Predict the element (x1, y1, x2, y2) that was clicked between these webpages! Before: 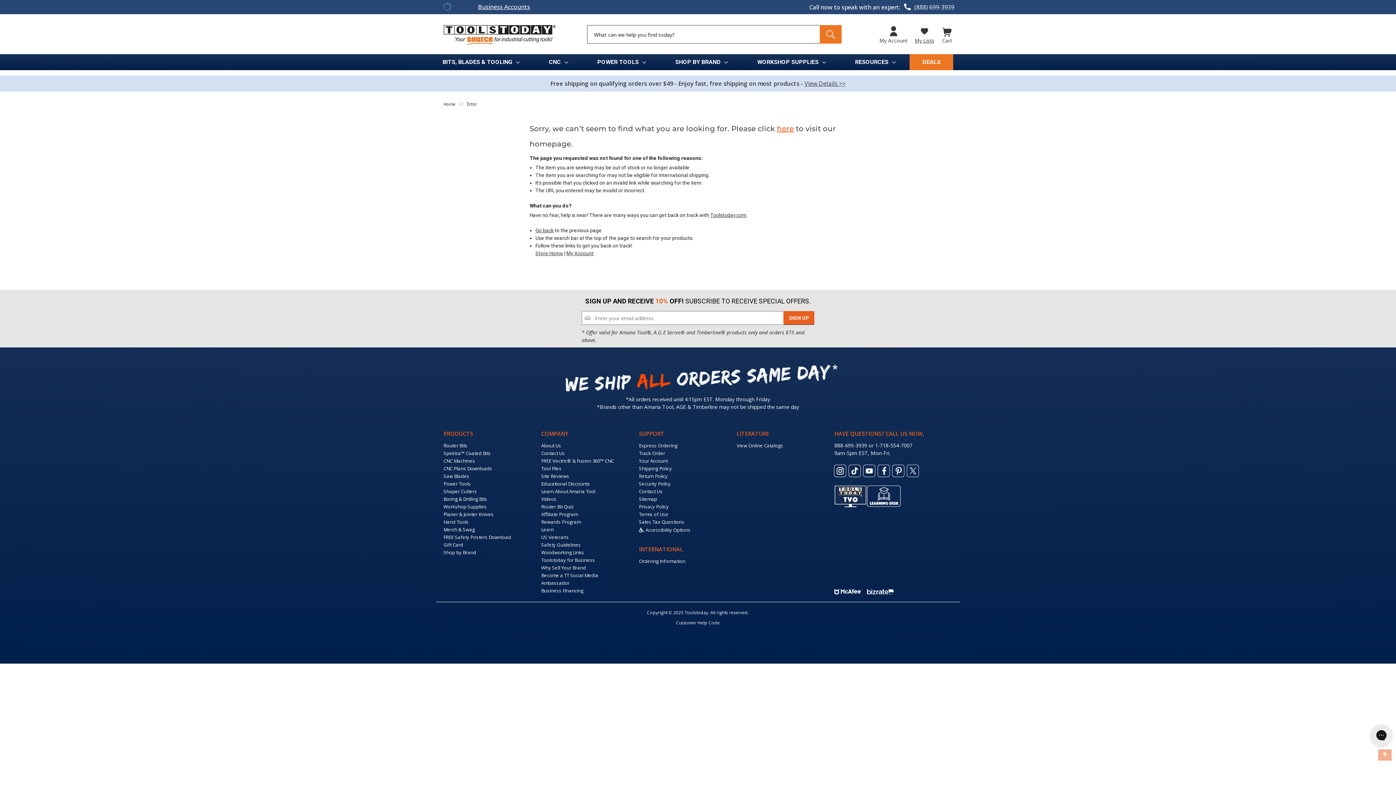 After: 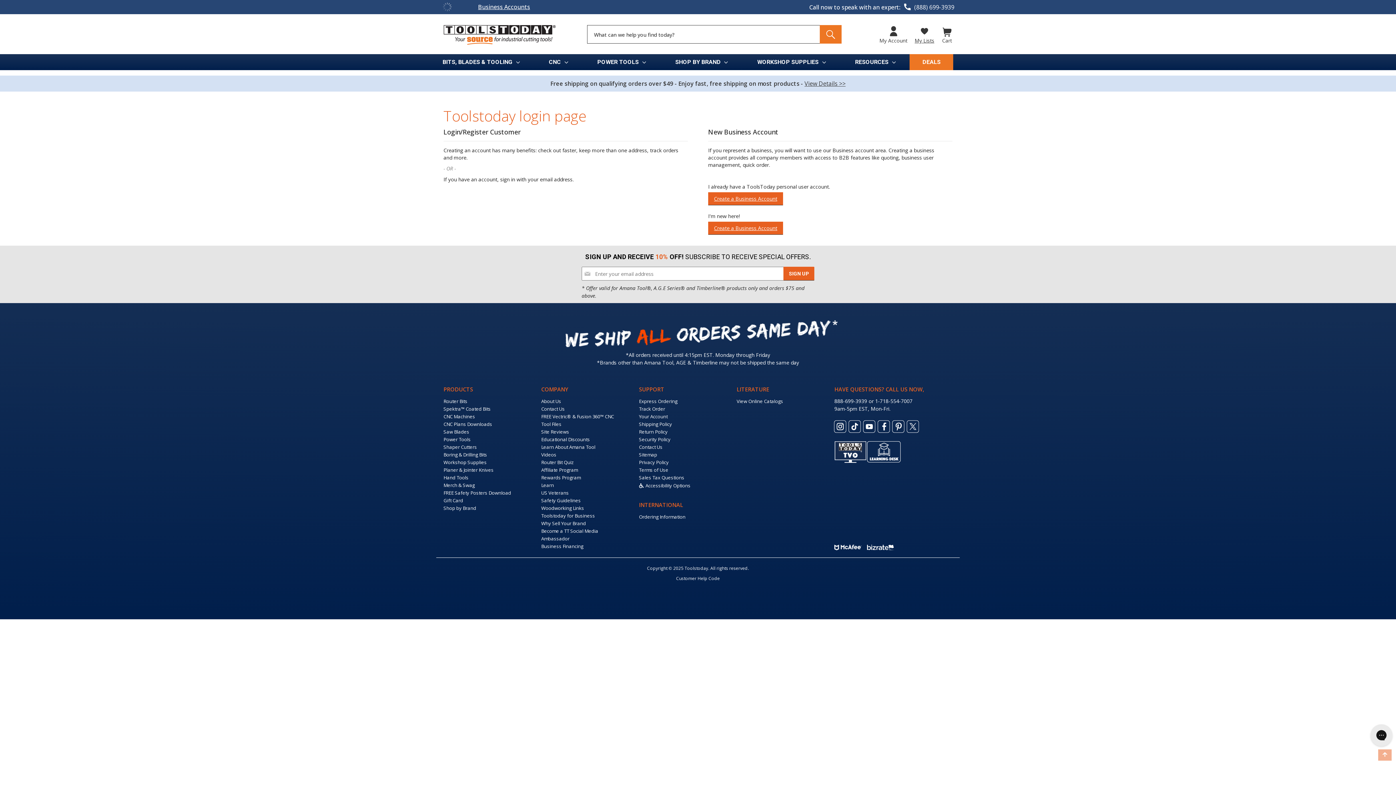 Action: bbox: (914, 25, 934, 44) label: My Lists